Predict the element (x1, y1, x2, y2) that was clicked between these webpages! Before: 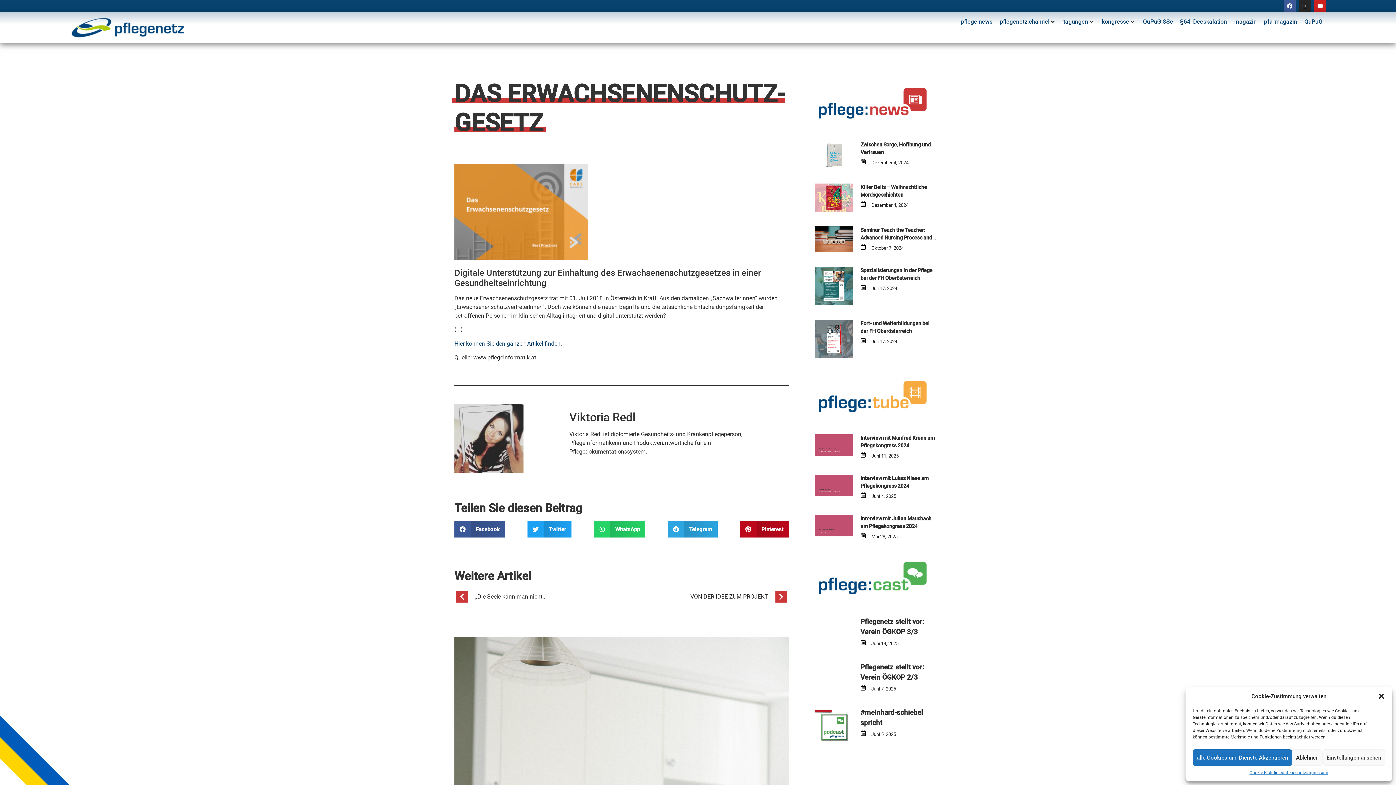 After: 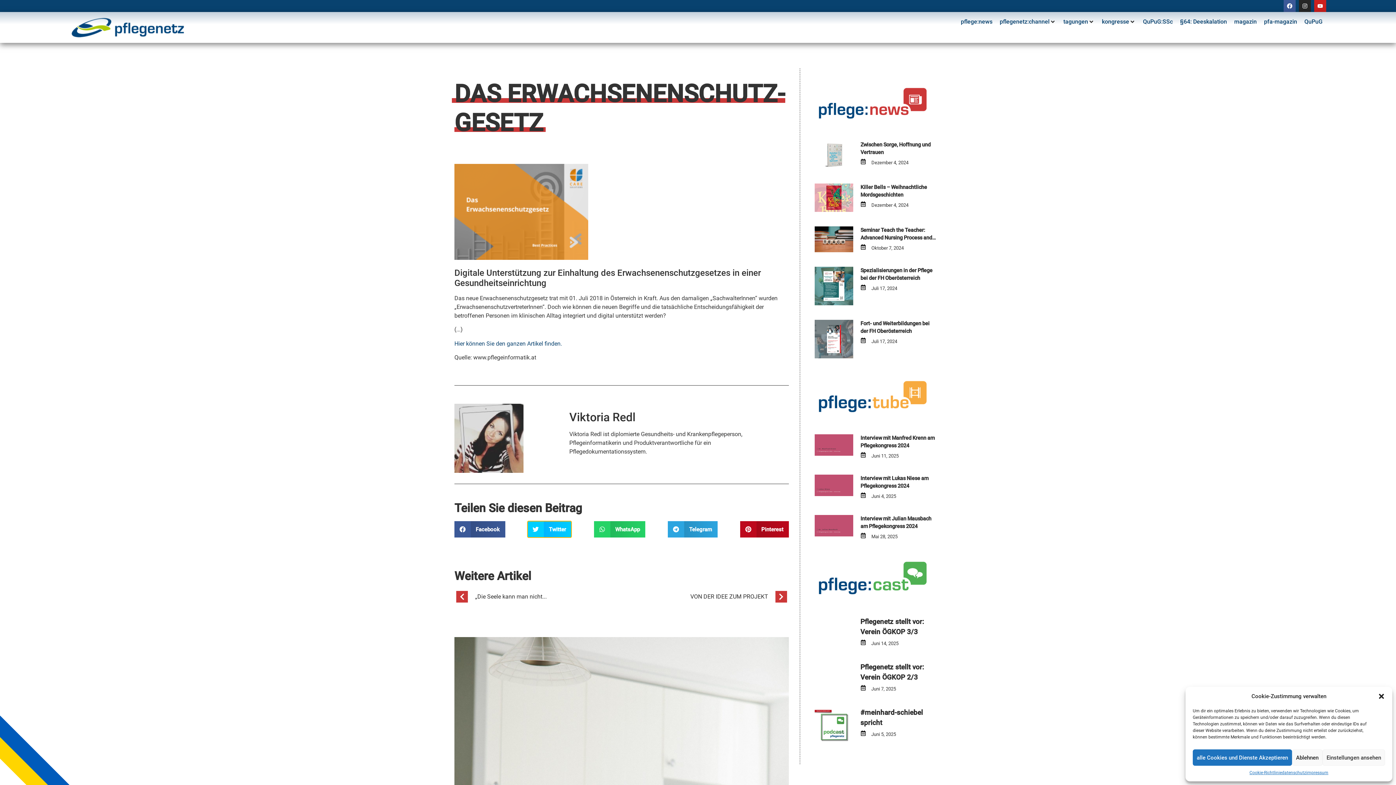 Action: label: Share on twitter bbox: (527, 521, 571, 537)